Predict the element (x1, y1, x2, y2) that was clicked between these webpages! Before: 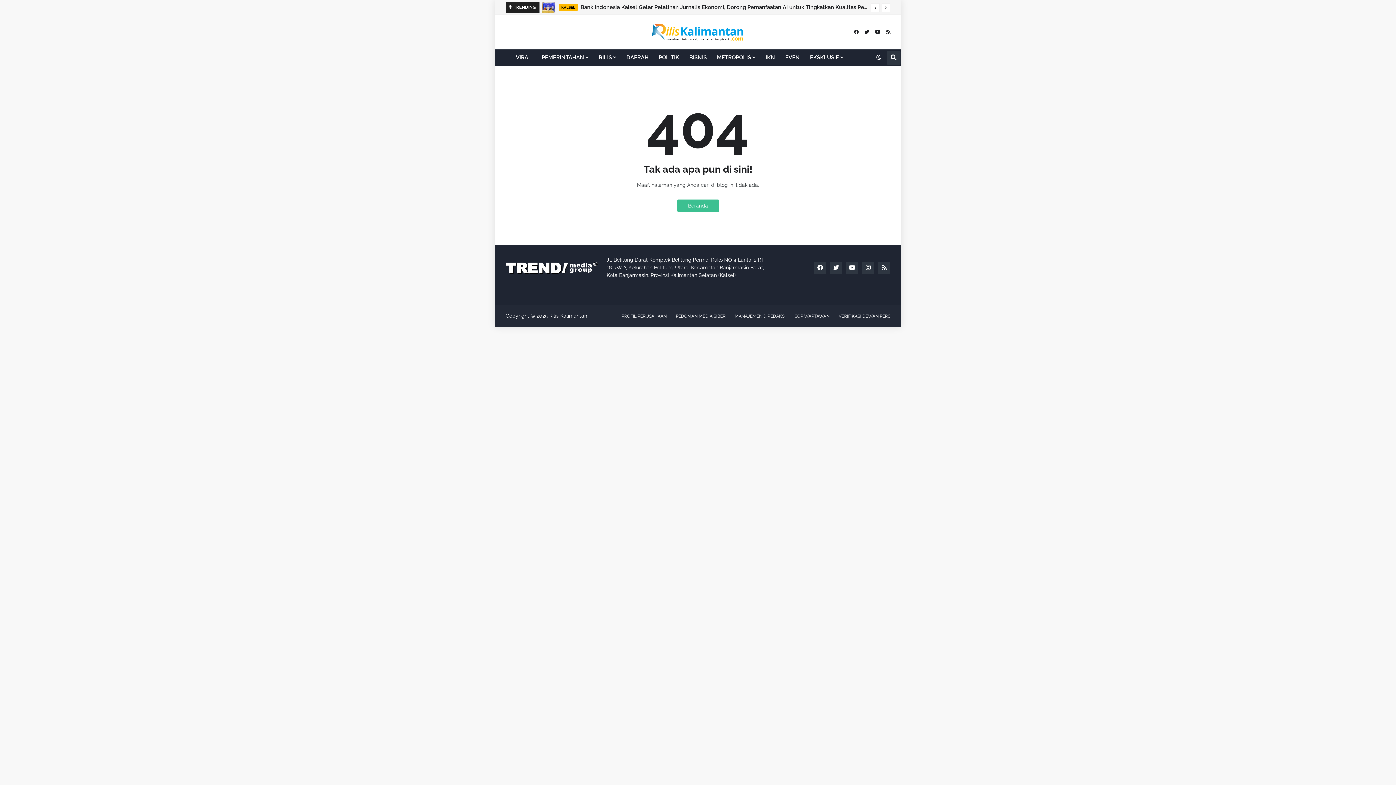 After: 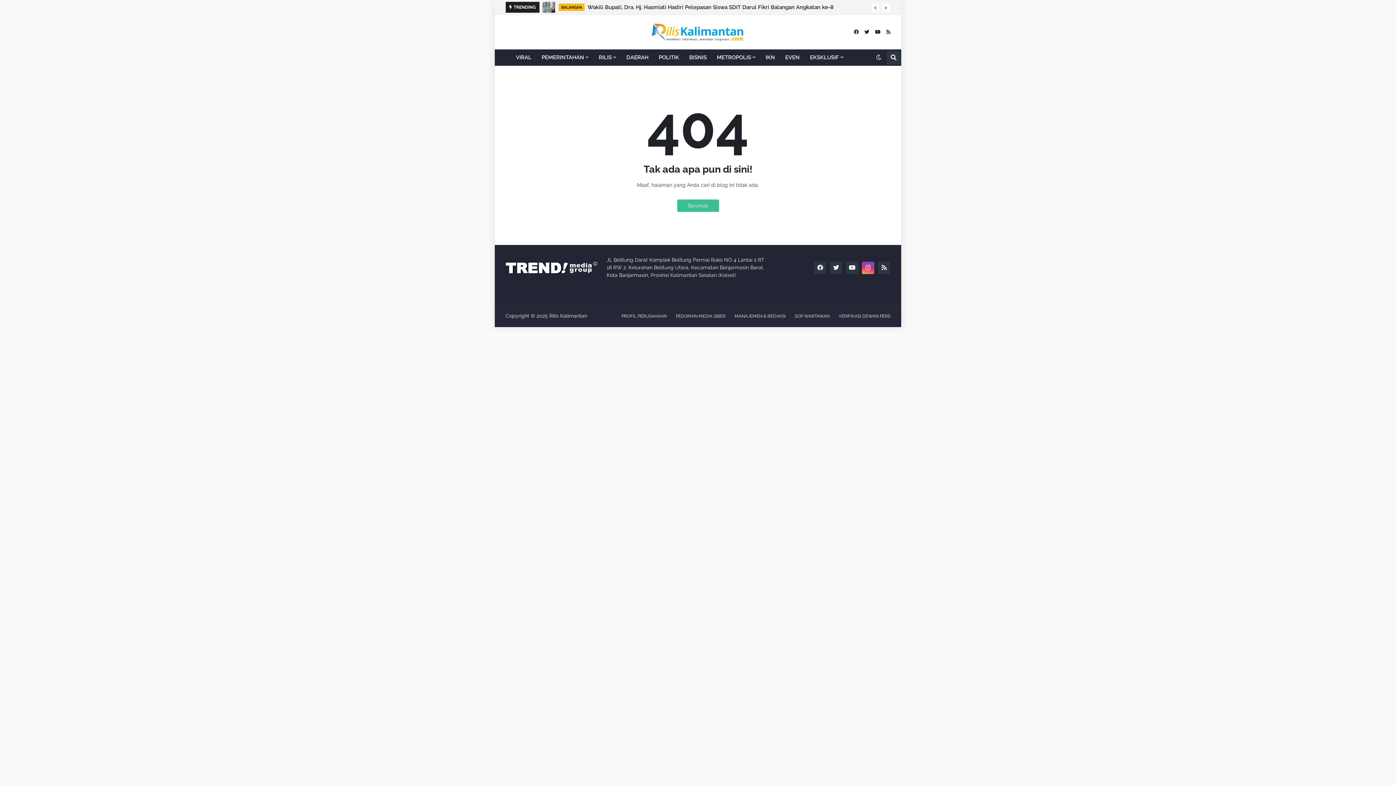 Action: bbox: (862, 261, 874, 274)